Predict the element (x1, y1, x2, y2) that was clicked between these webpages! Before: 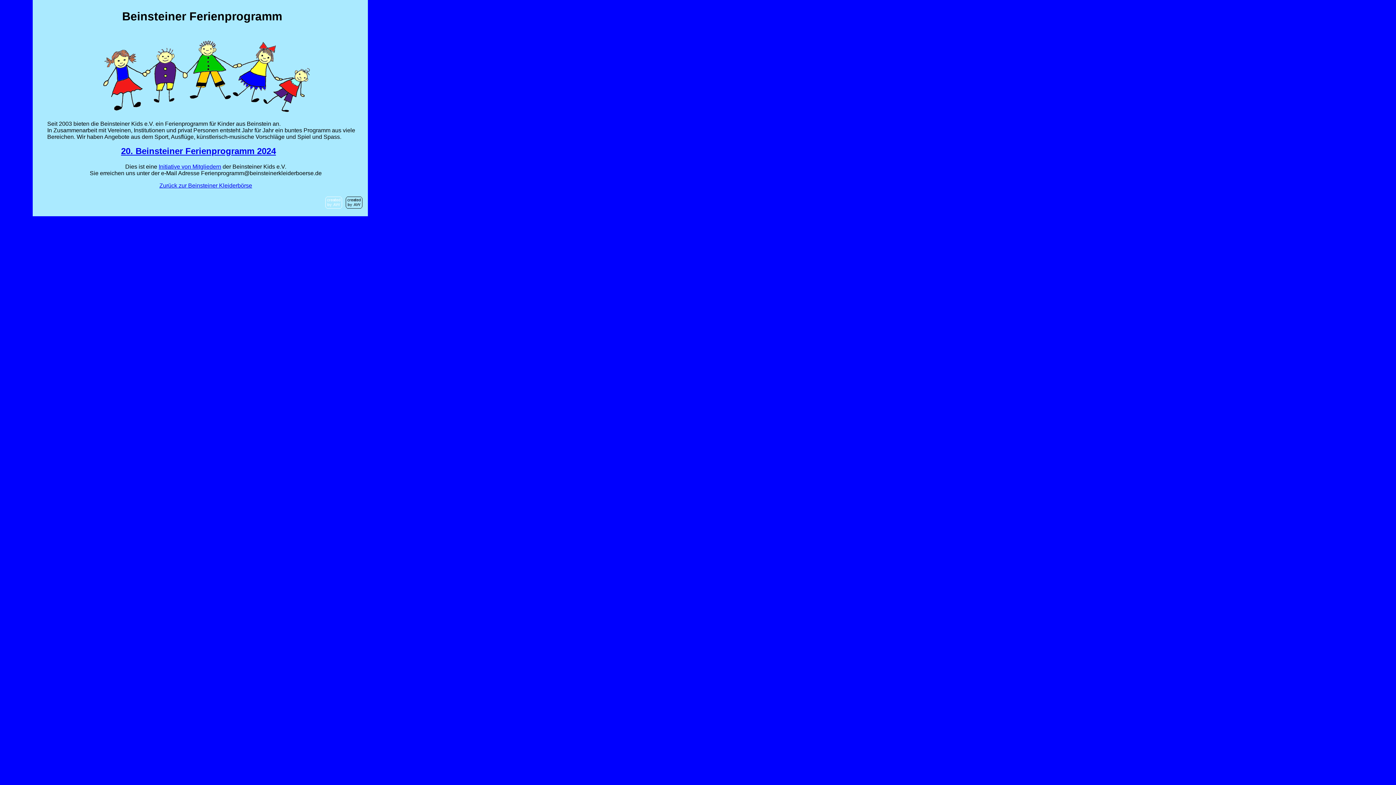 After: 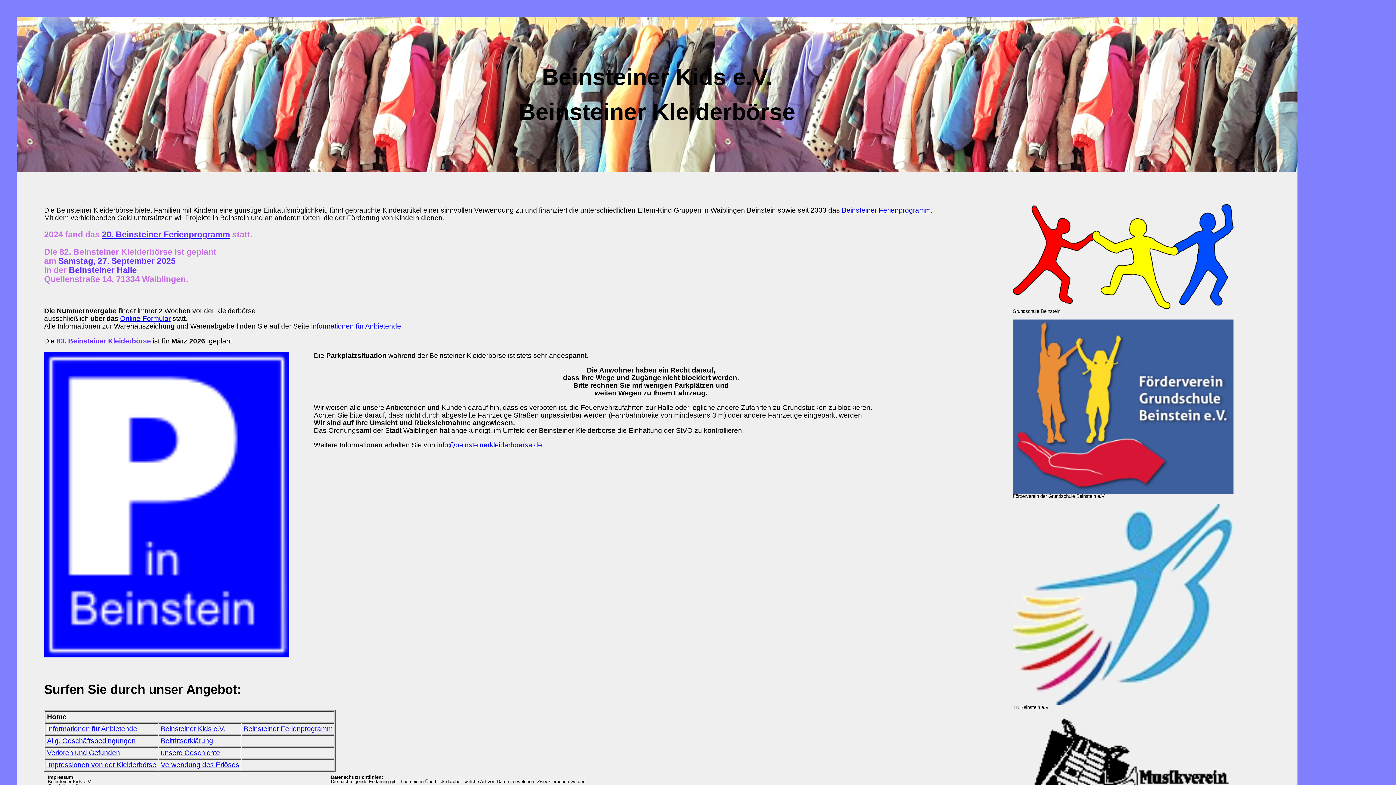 Action: bbox: (159, 182, 252, 188) label: Zurück zur Beinsteiner Kleiderbörse